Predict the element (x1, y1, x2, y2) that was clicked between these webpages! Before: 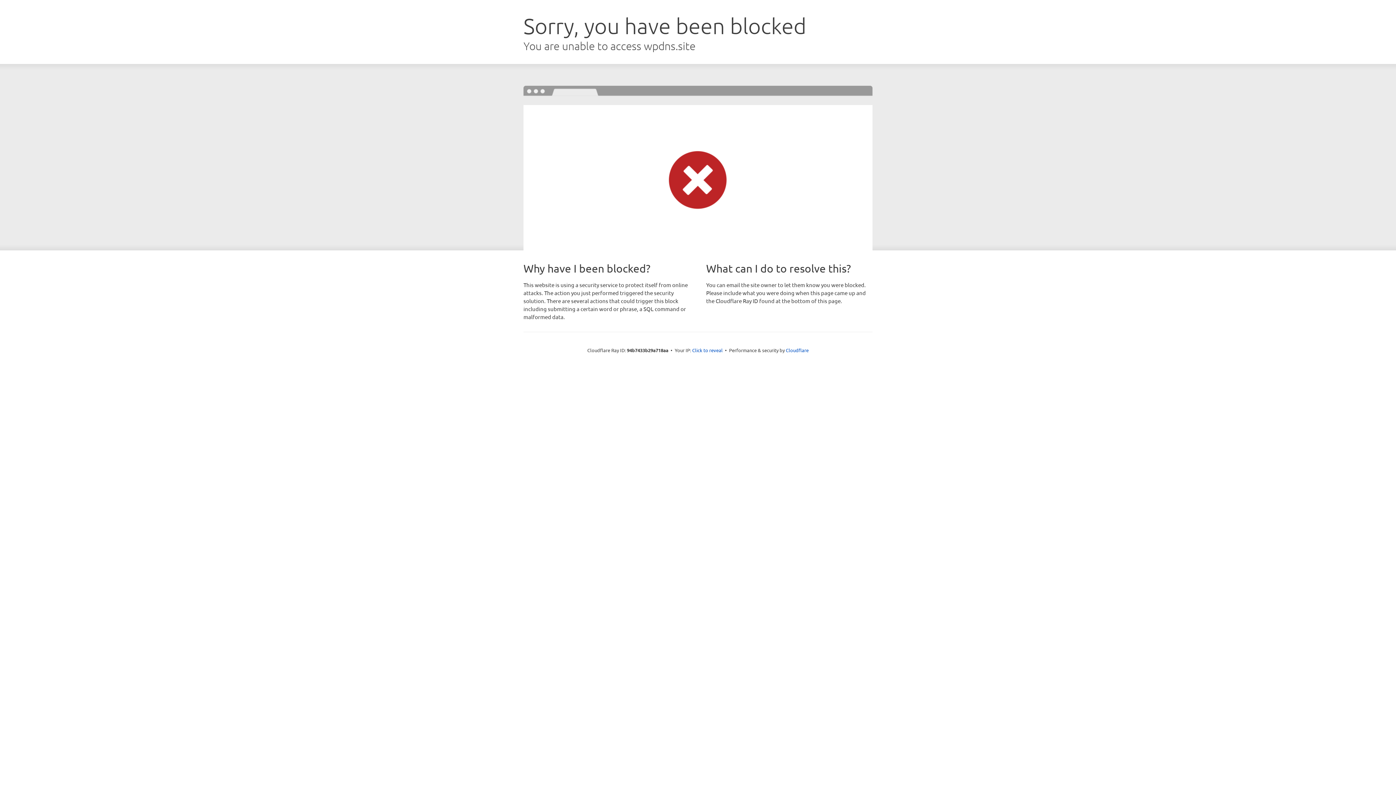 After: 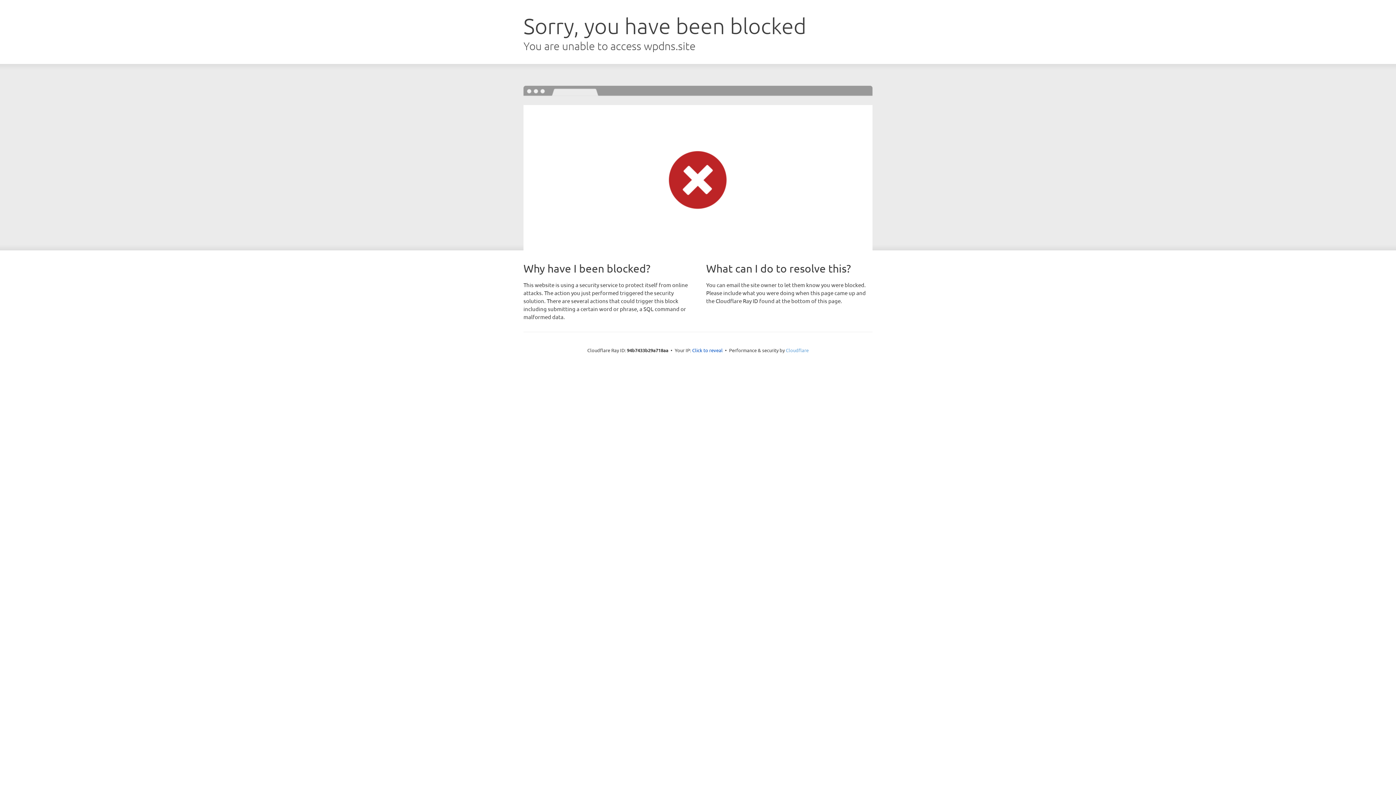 Action: bbox: (786, 347, 808, 353) label: Cloudflare